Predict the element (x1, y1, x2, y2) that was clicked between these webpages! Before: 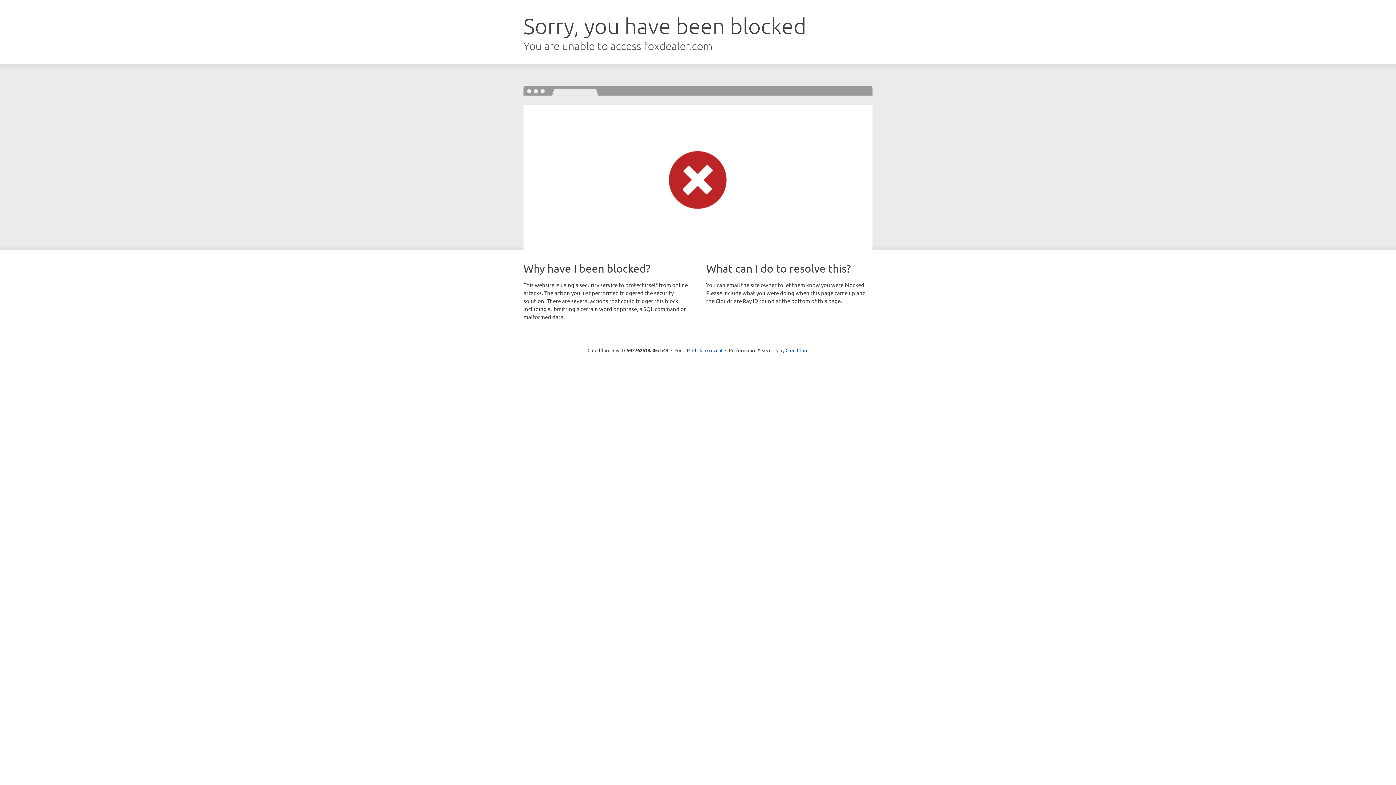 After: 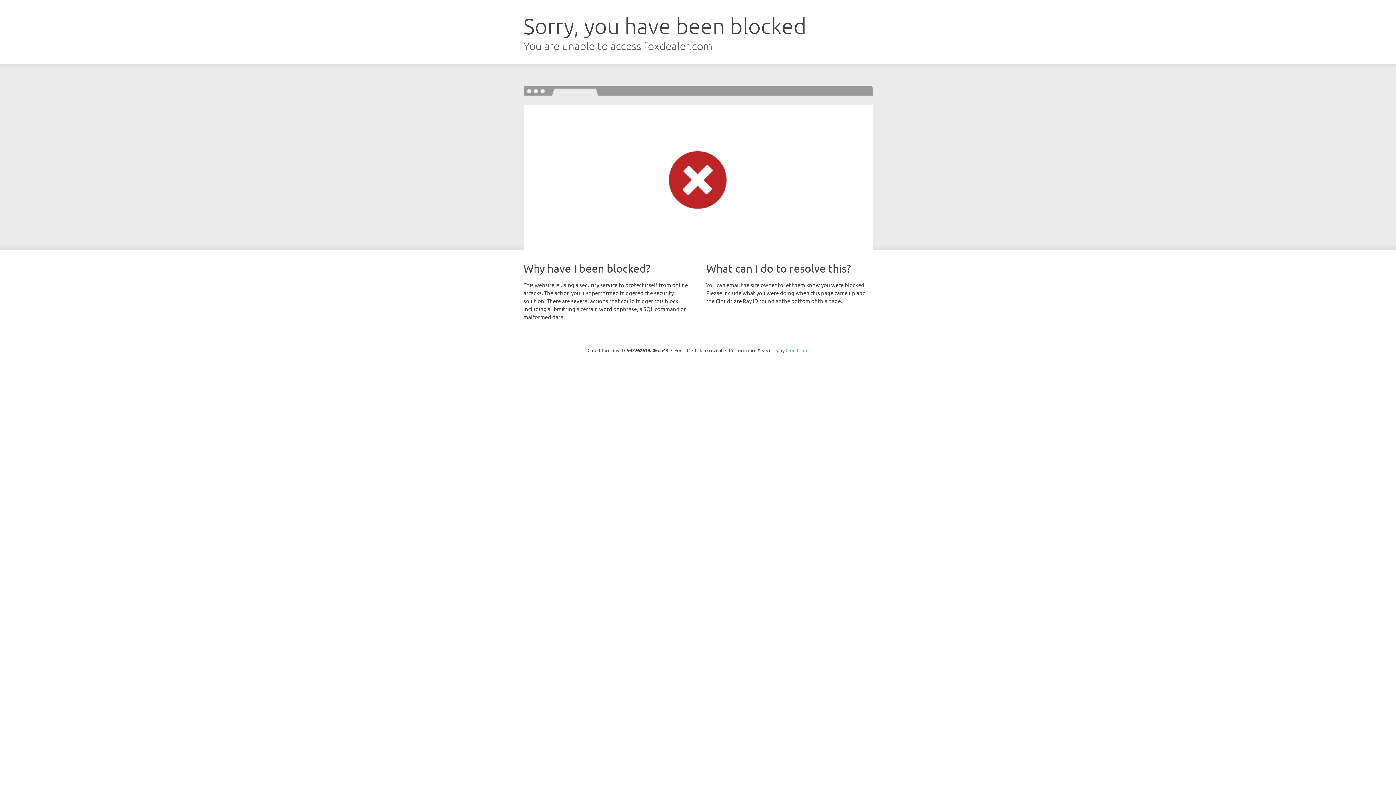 Action: bbox: (785, 347, 808, 353) label: Cloudflare